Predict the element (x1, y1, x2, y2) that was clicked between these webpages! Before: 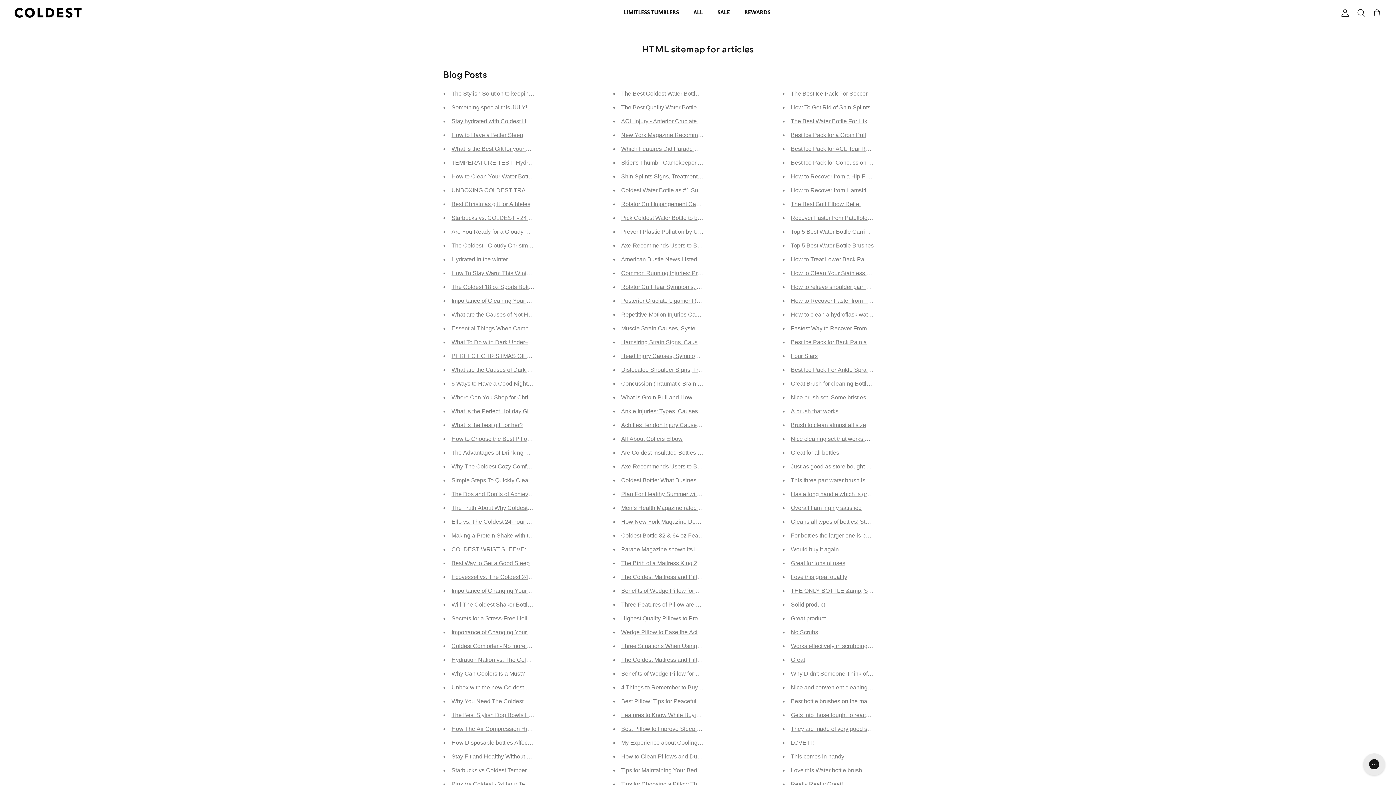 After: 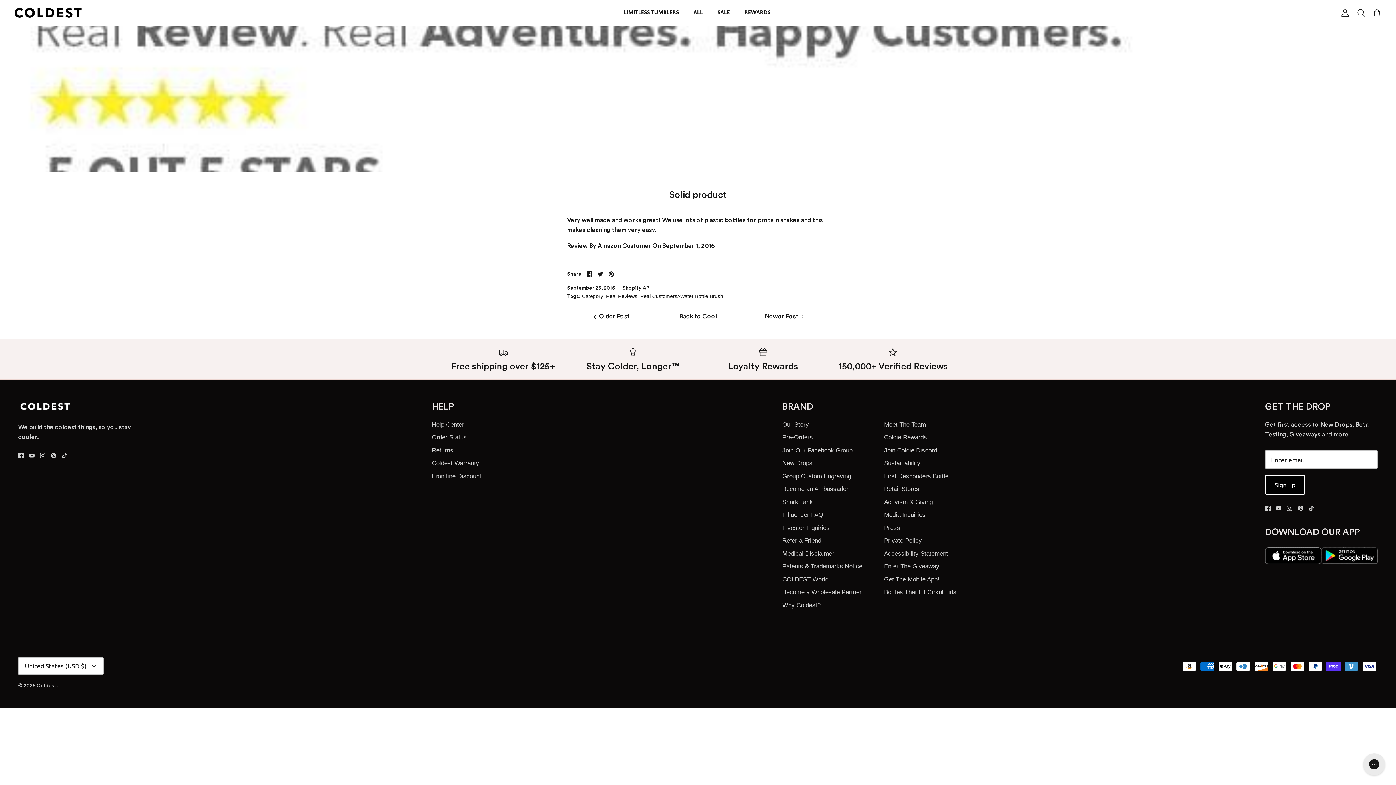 Action: bbox: (791, 601, 825, 608) label: Solid product